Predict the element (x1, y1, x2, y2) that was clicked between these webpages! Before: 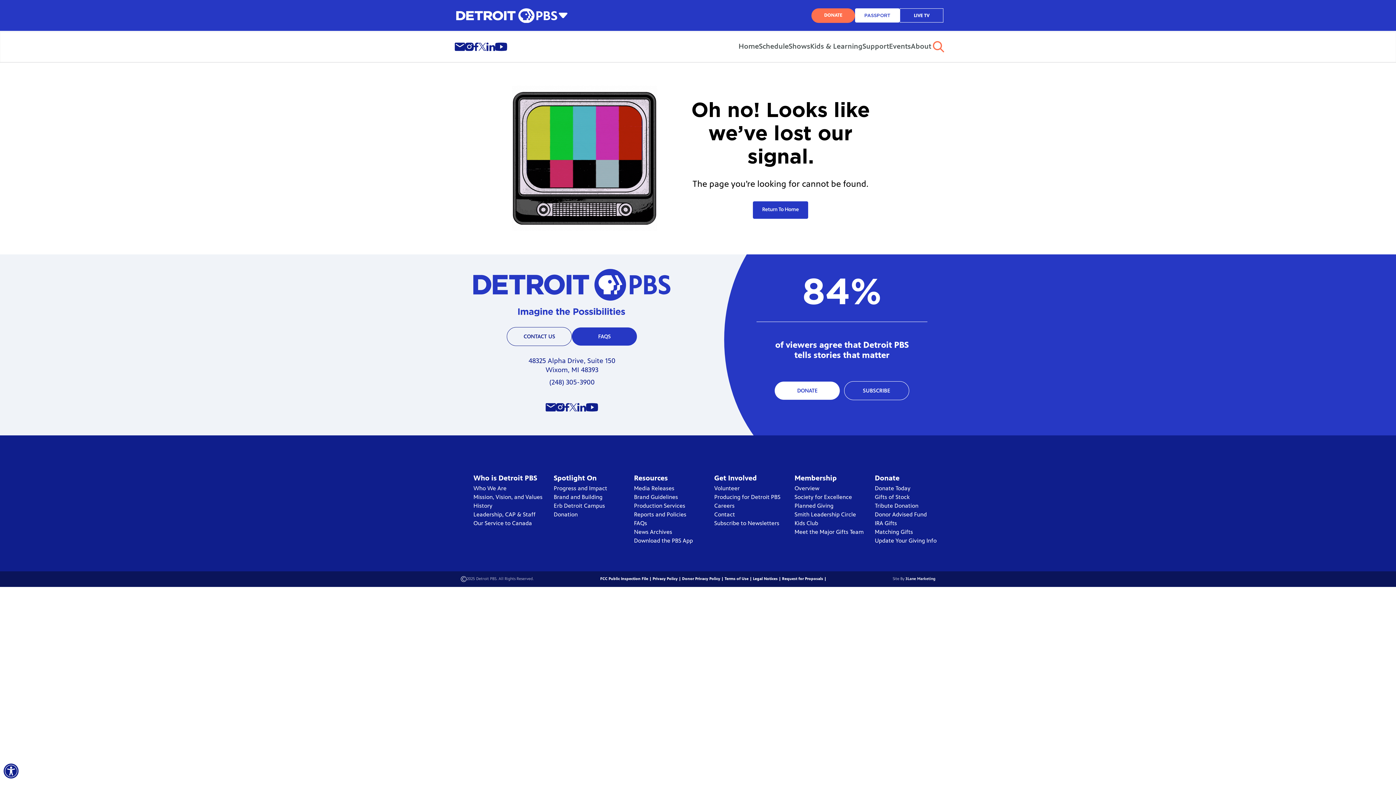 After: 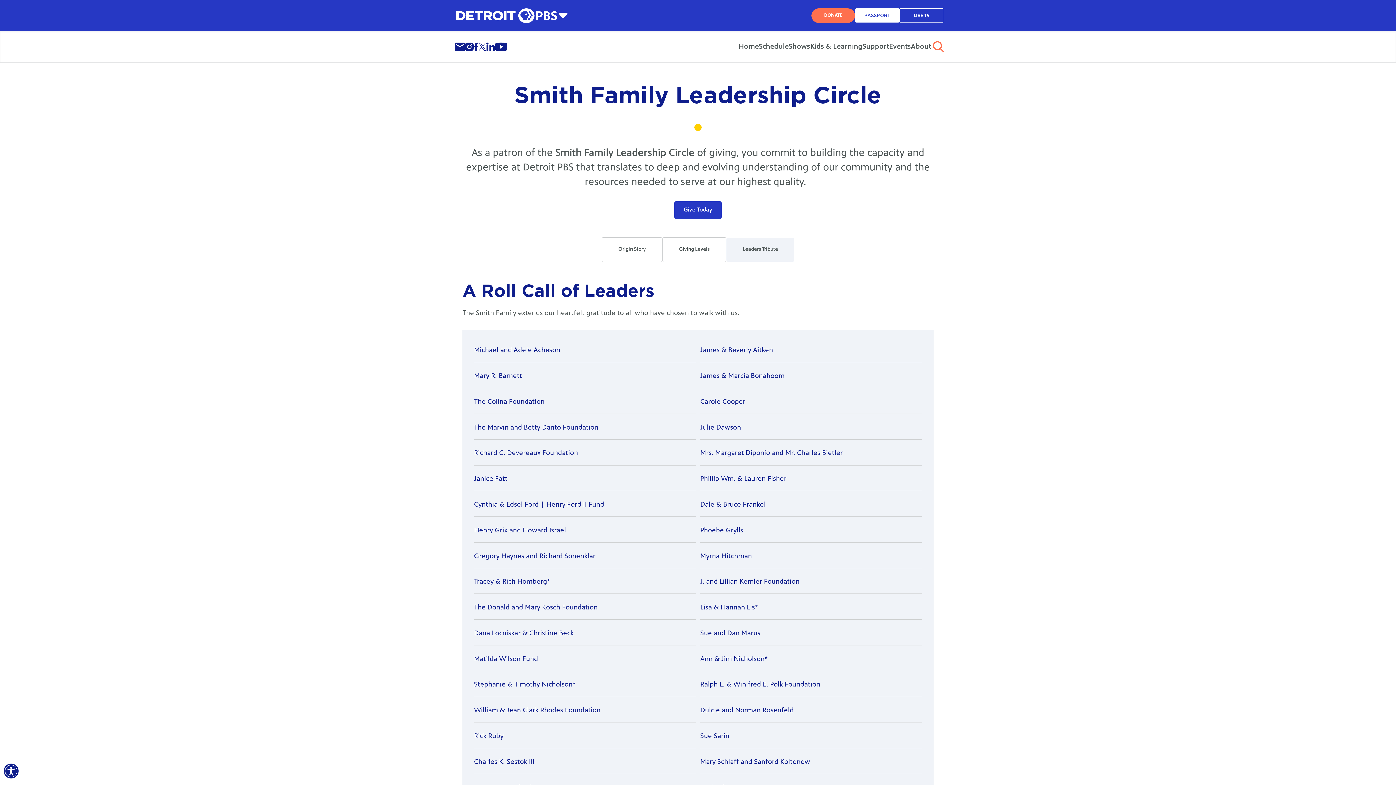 Action: bbox: (875, 486, 910, 492) label: Donate Today